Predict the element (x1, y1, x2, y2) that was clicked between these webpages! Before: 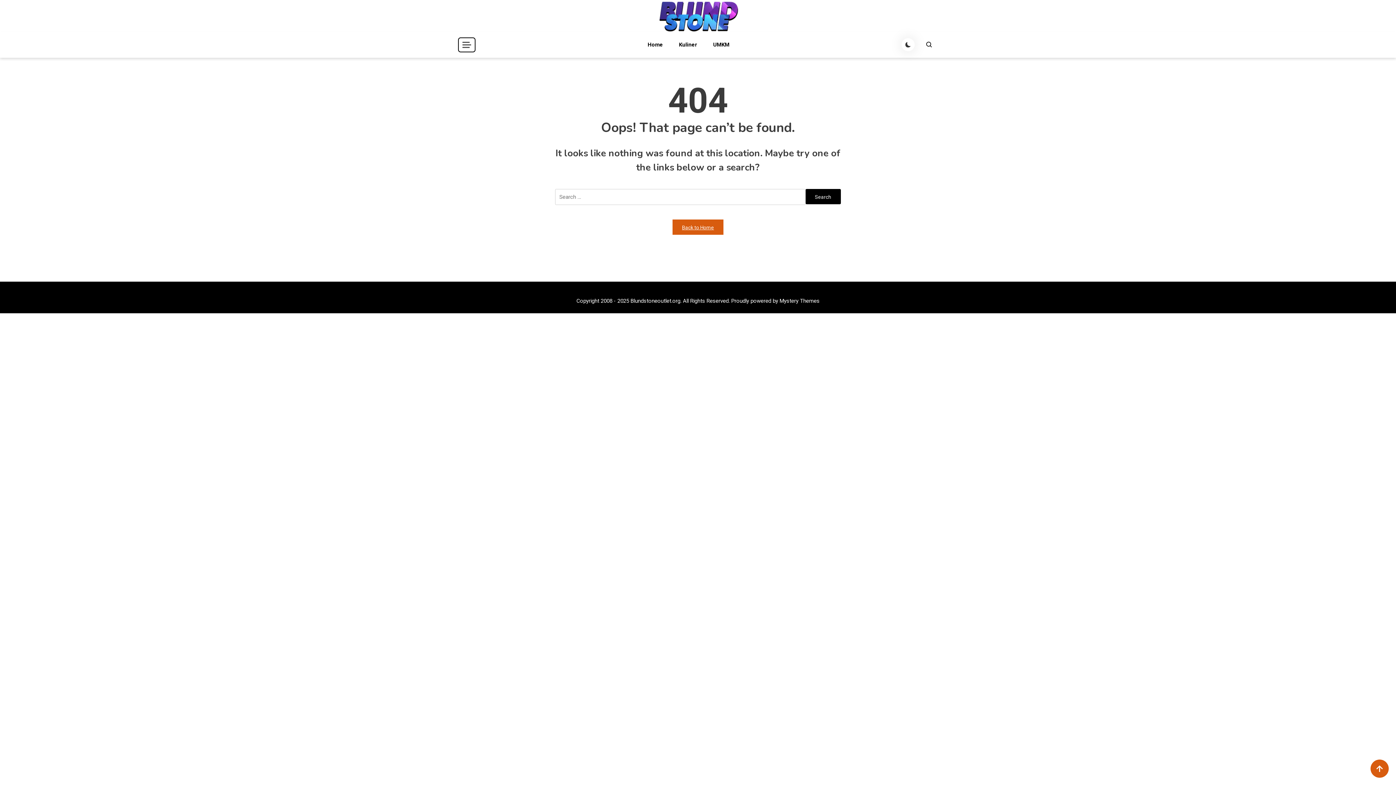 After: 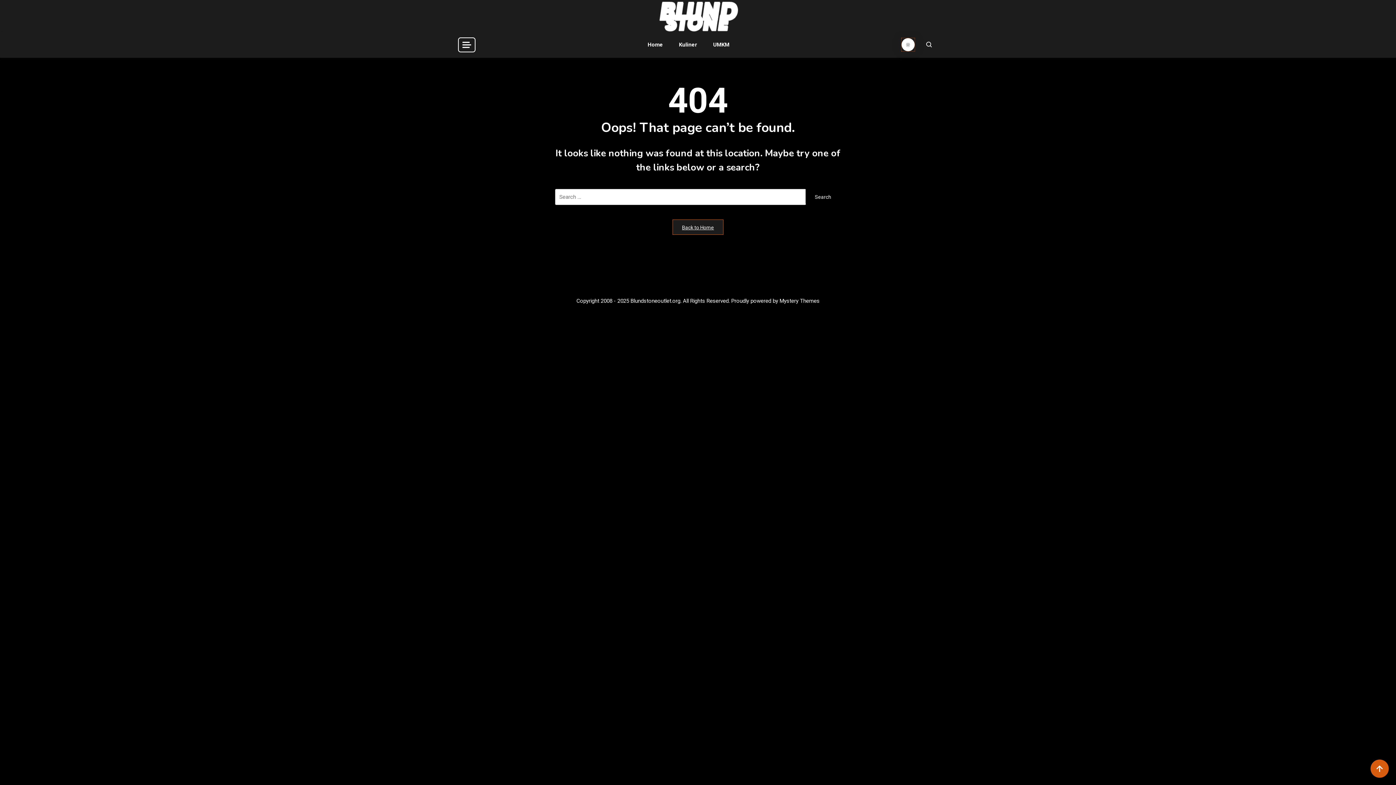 Action: label: site mode button bbox: (901, 38, 914, 51)